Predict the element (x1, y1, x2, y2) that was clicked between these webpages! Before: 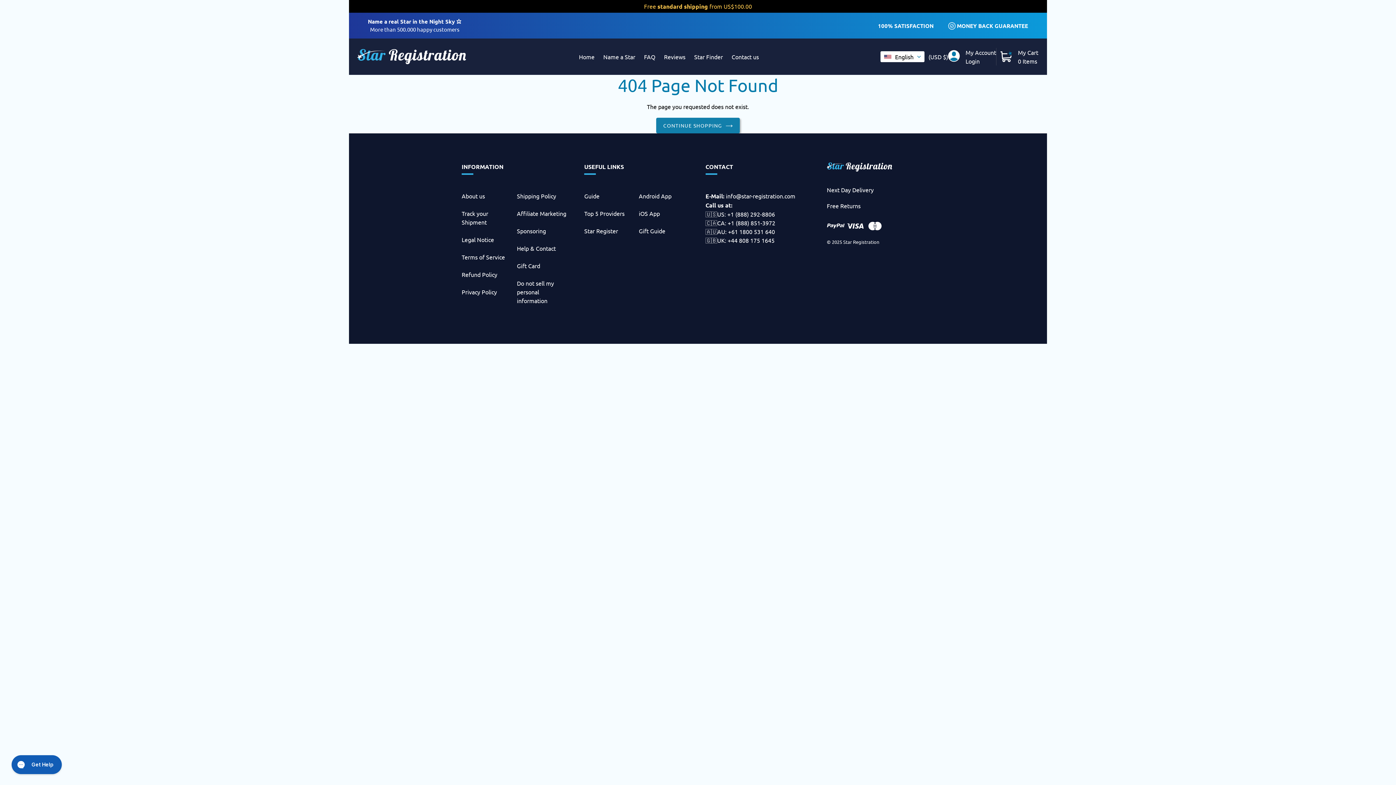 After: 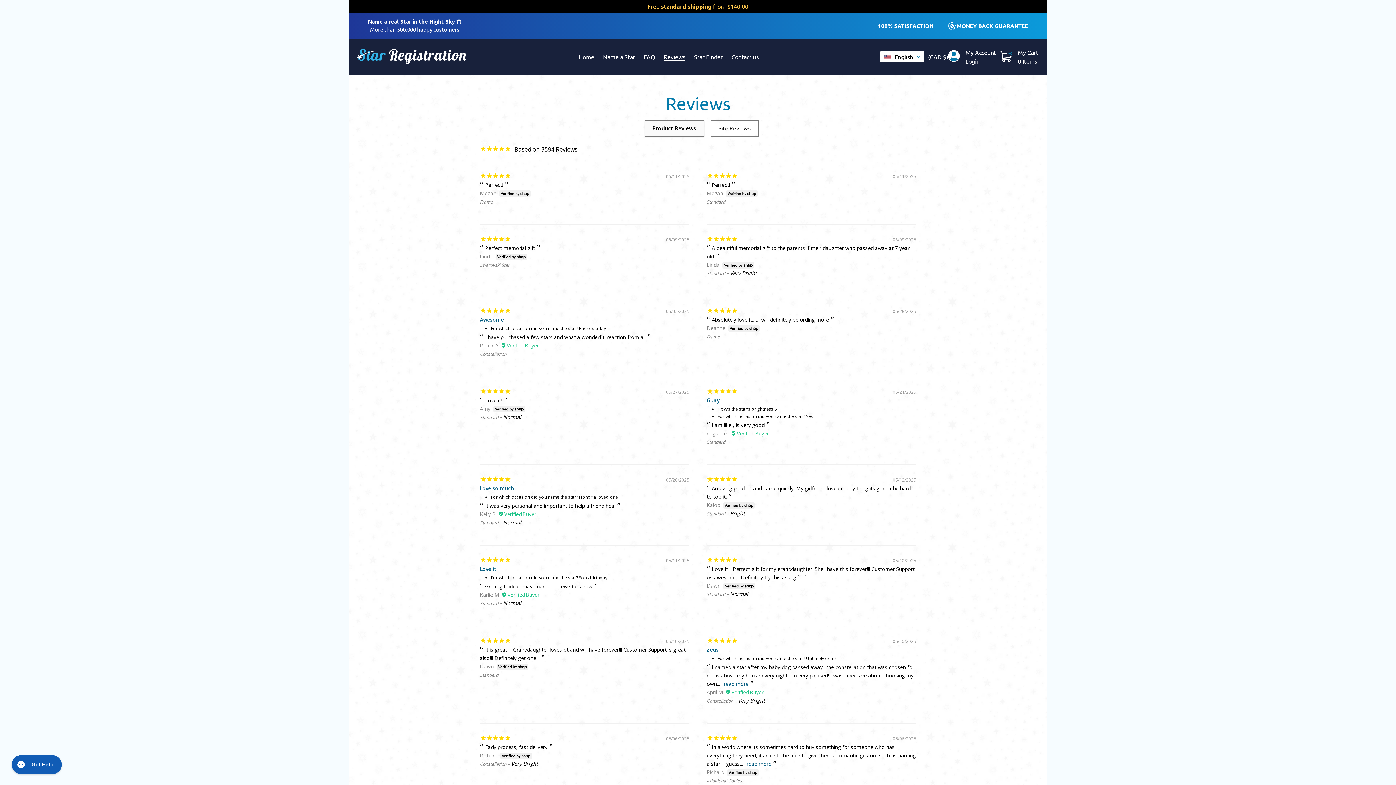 Action: bbox: (660, 51, 689, 62) label: Reviews